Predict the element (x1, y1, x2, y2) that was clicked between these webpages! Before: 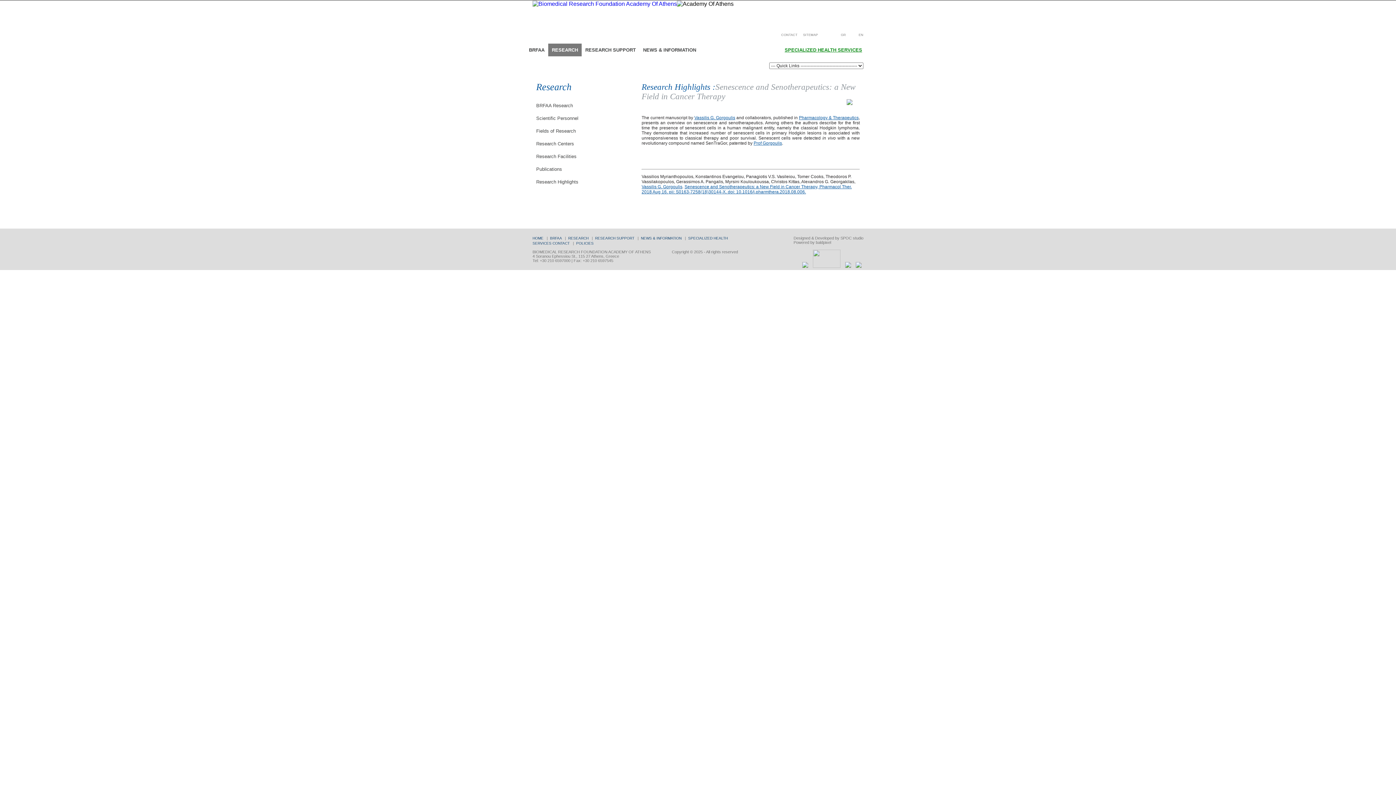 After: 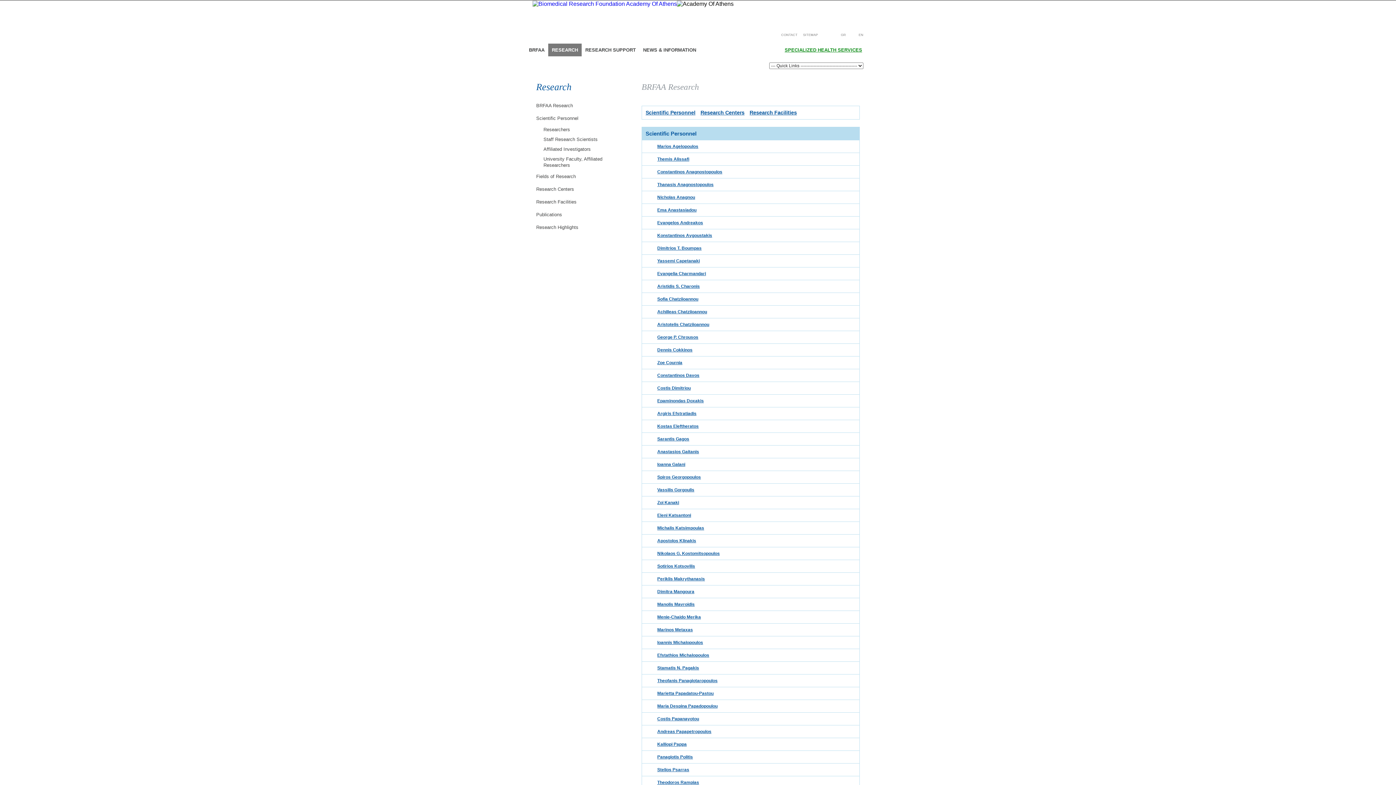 Action: bbox: (529, 99, 645, 112) label: BRFAA Research